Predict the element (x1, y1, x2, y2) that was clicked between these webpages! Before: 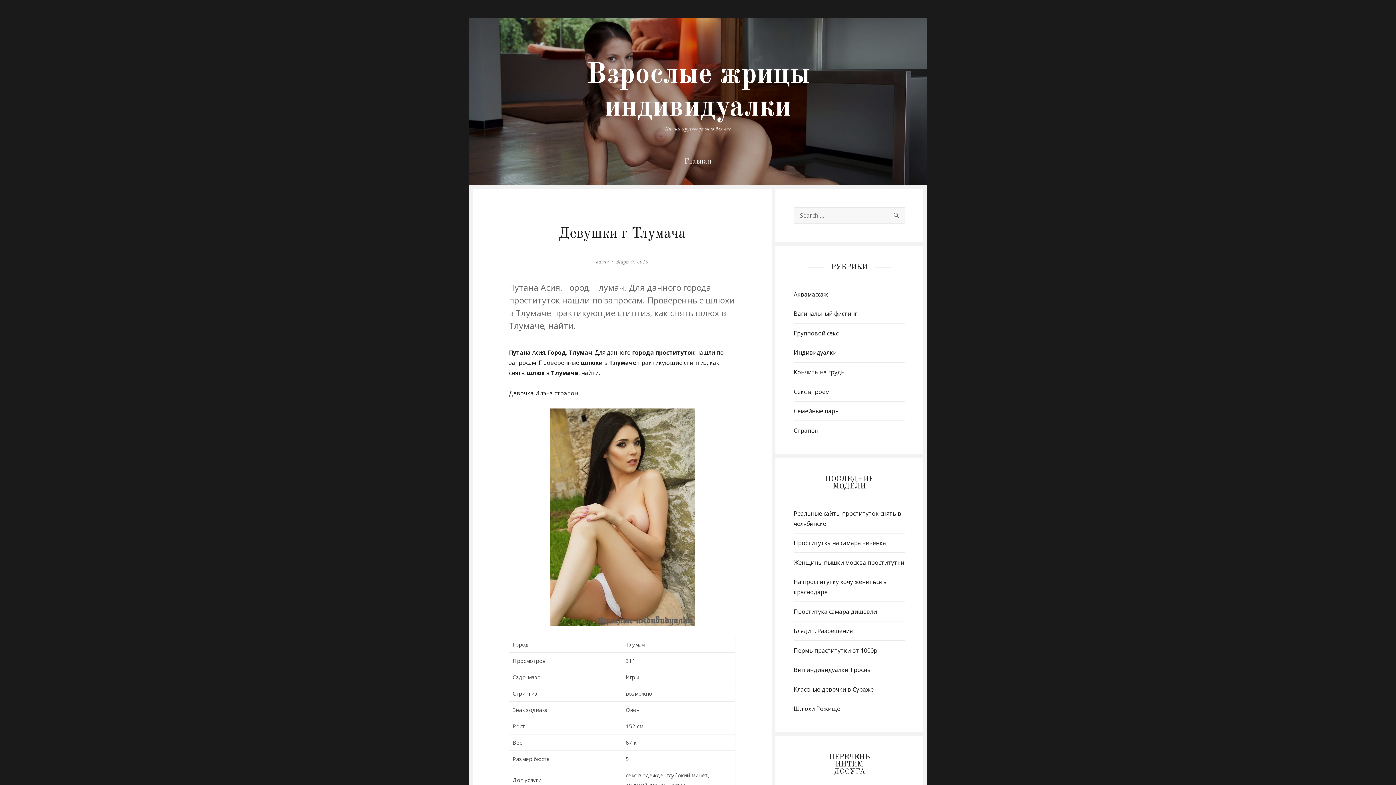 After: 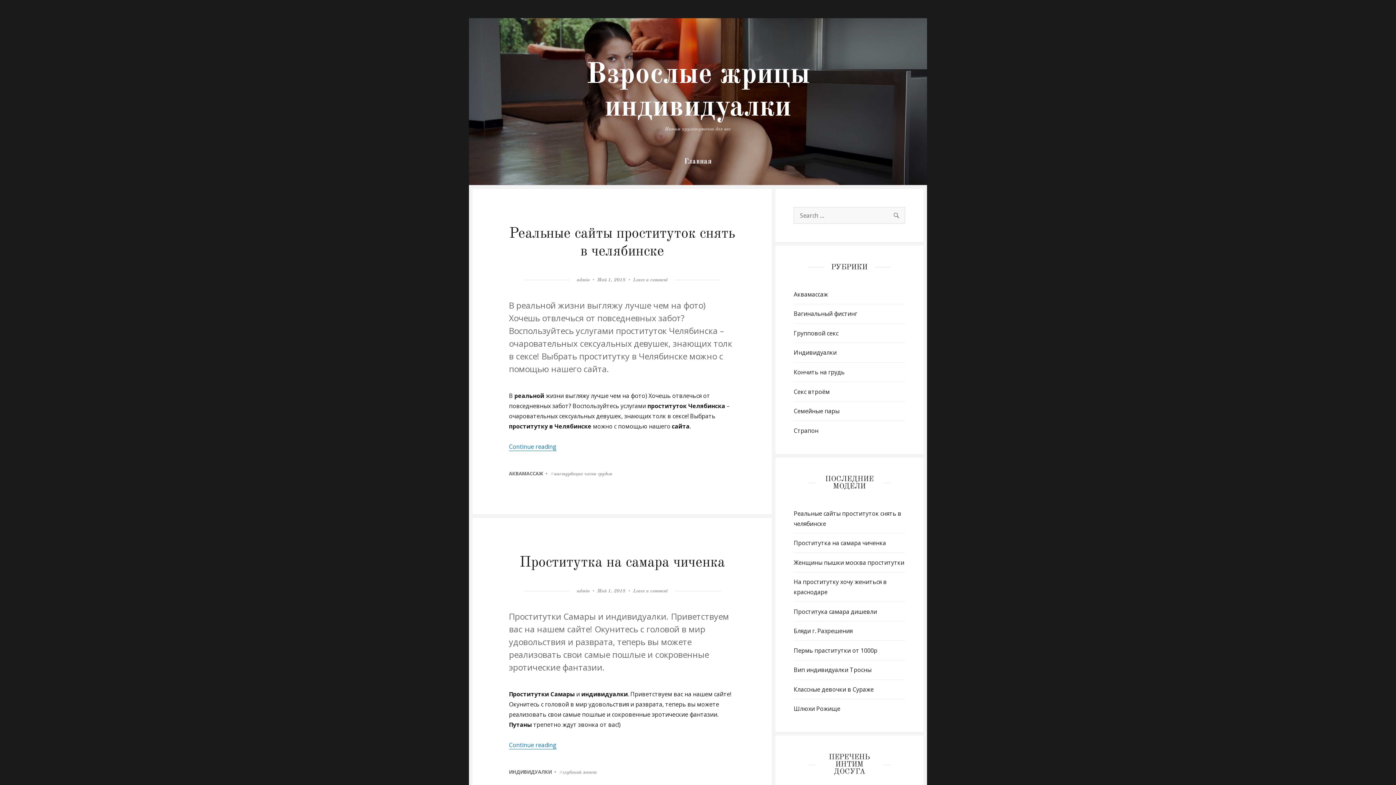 Action: bbox: (678, 152, 718, 171) label: Главная